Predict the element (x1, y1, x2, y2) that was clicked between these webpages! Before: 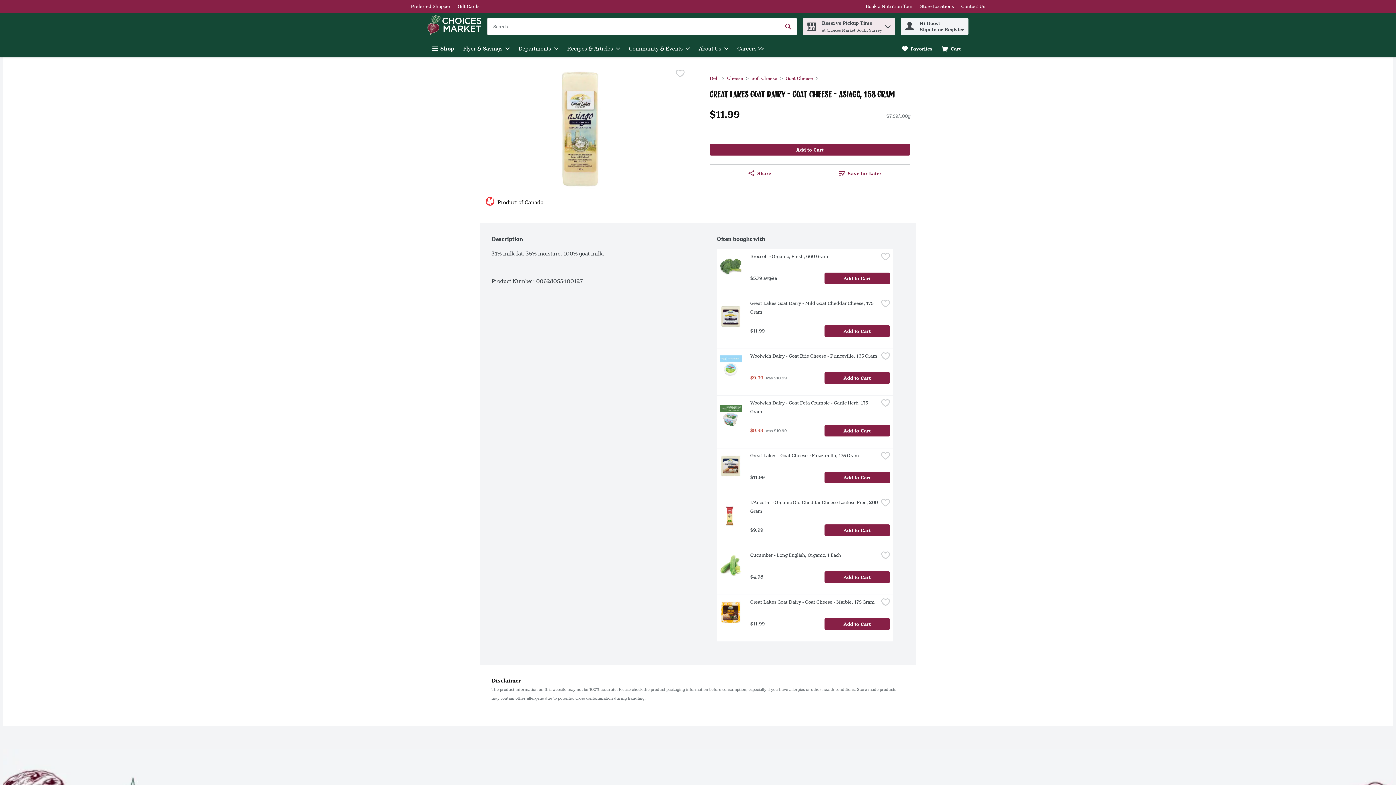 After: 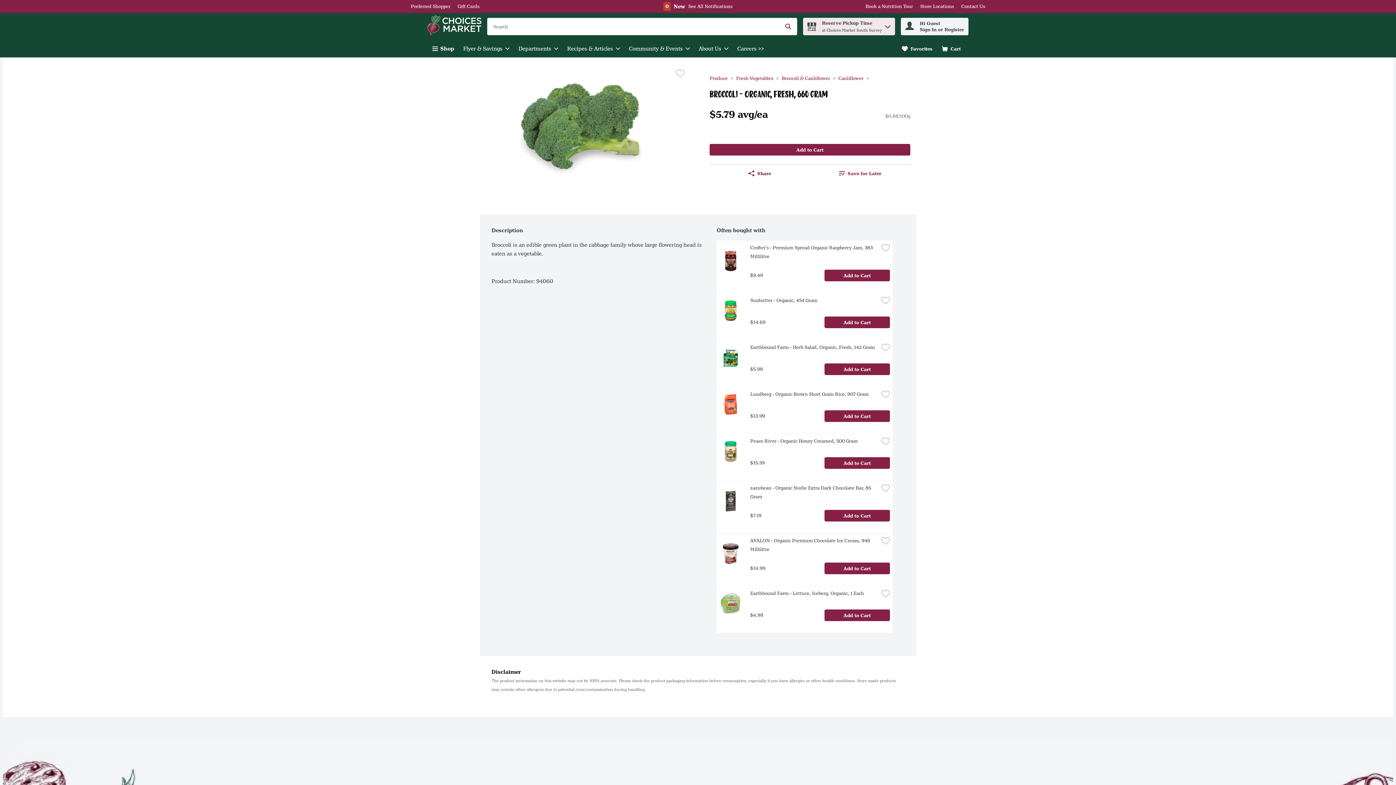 Action: label: Link bbox: (719, 256, 741, 280)